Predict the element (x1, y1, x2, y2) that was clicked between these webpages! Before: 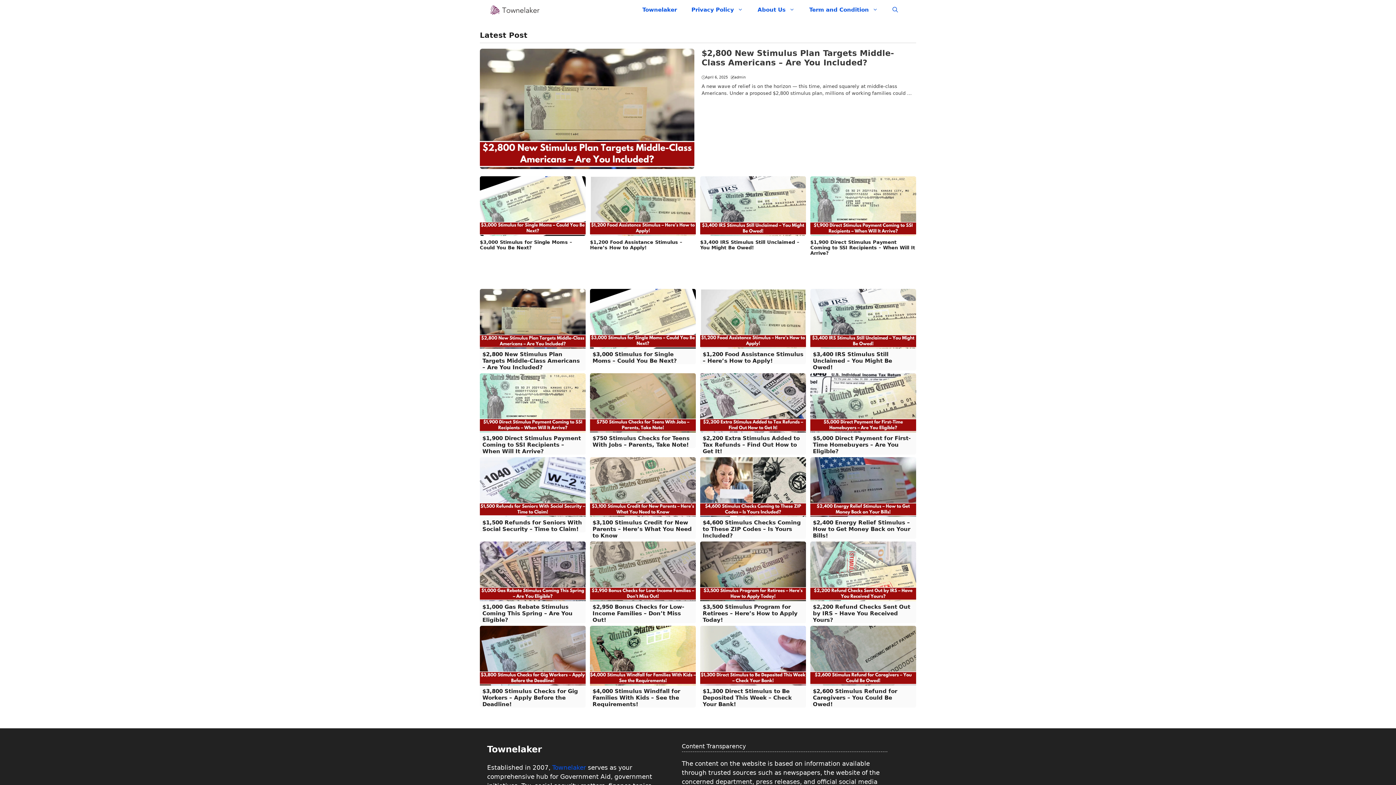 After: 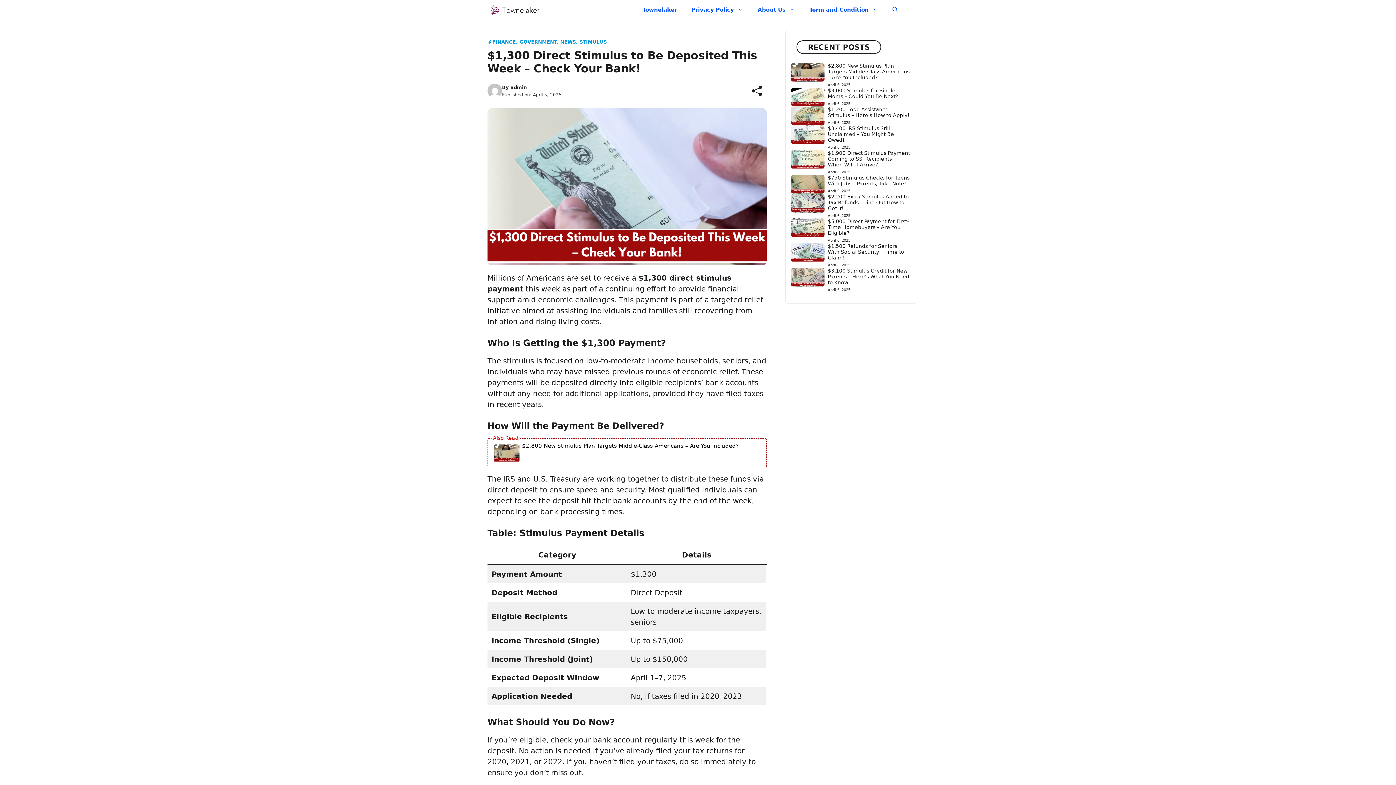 Action: label: $1,300 Direct Stimulus to Be Deposited This Week – Check Your Bank! bbox: (702, 688, 792, 707)